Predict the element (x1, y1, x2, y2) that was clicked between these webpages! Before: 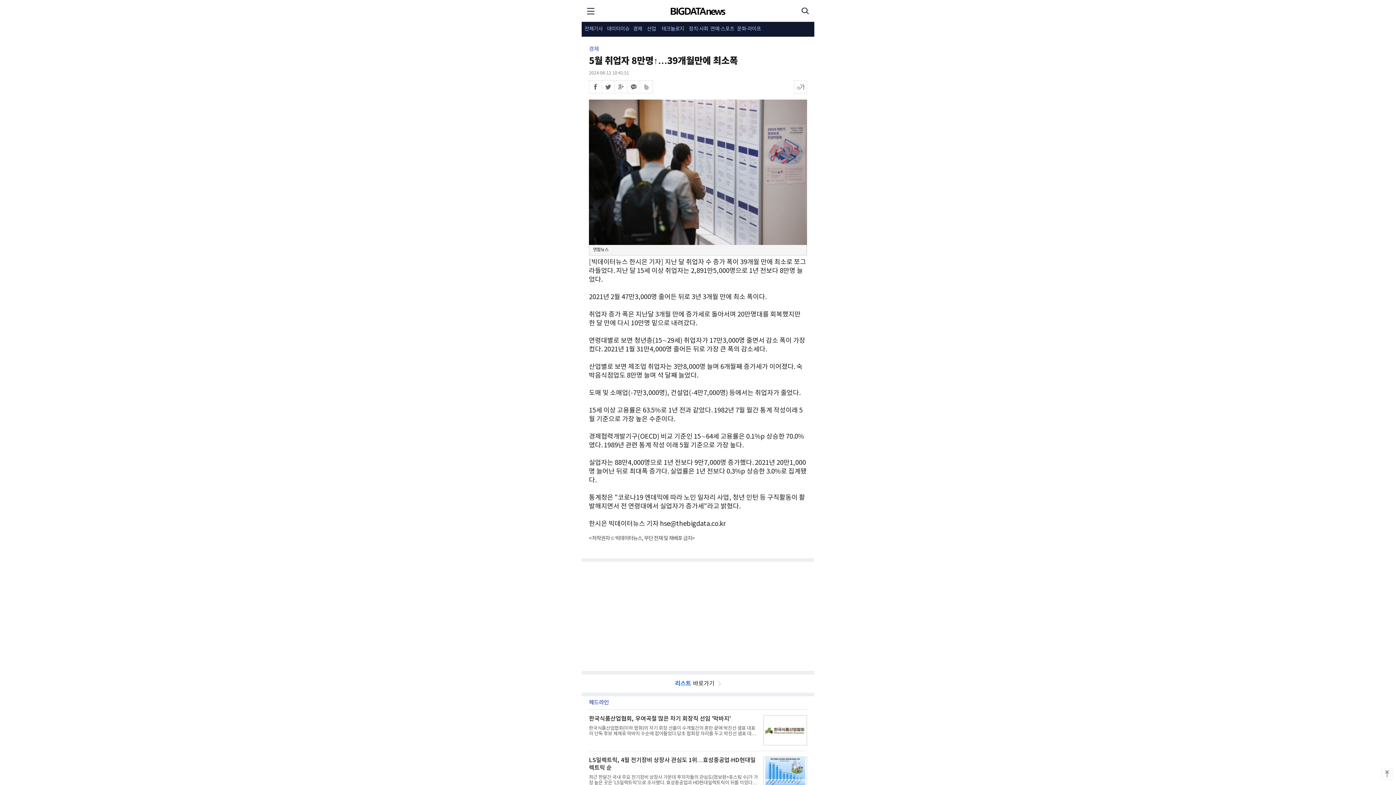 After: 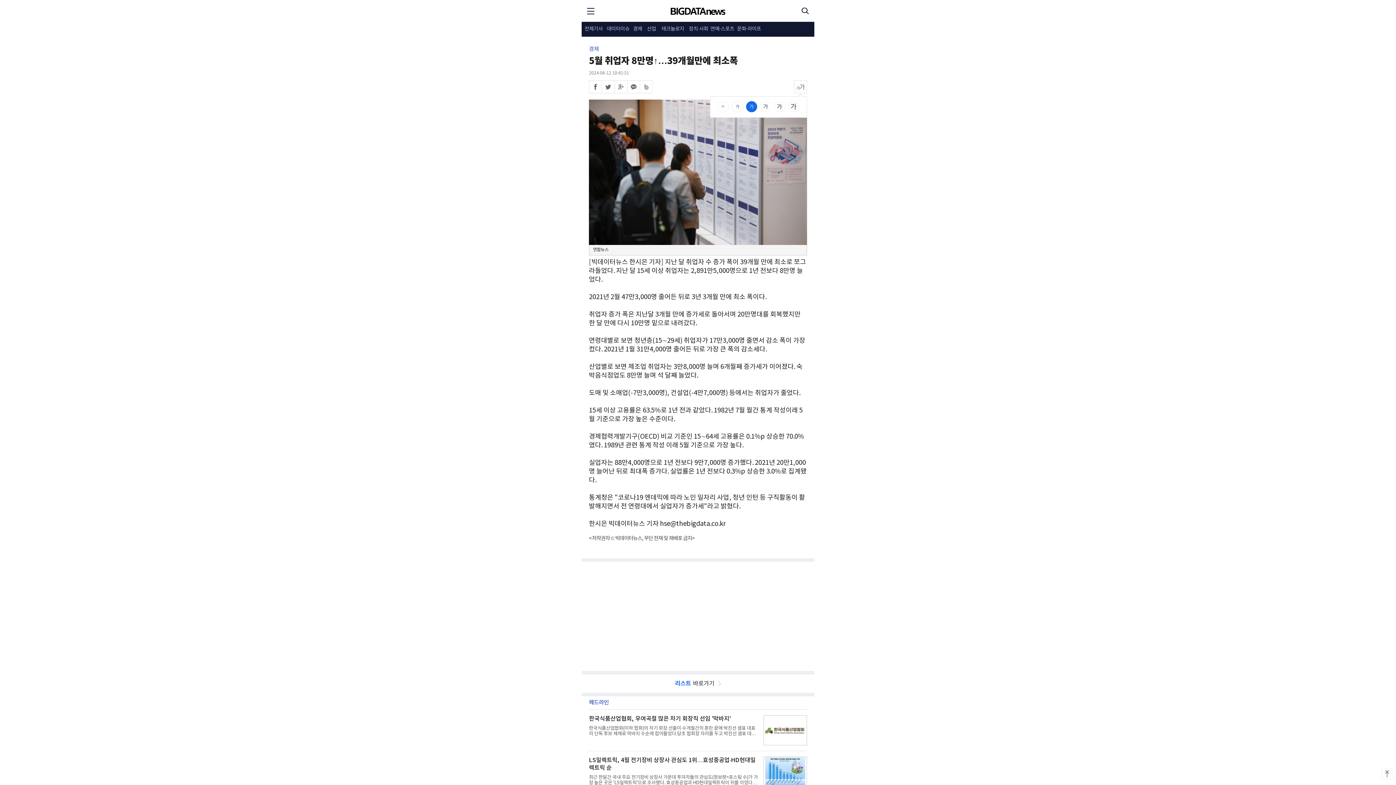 Action: label: 폰트크기 변경 bbox: (794, 80, 807, 93)